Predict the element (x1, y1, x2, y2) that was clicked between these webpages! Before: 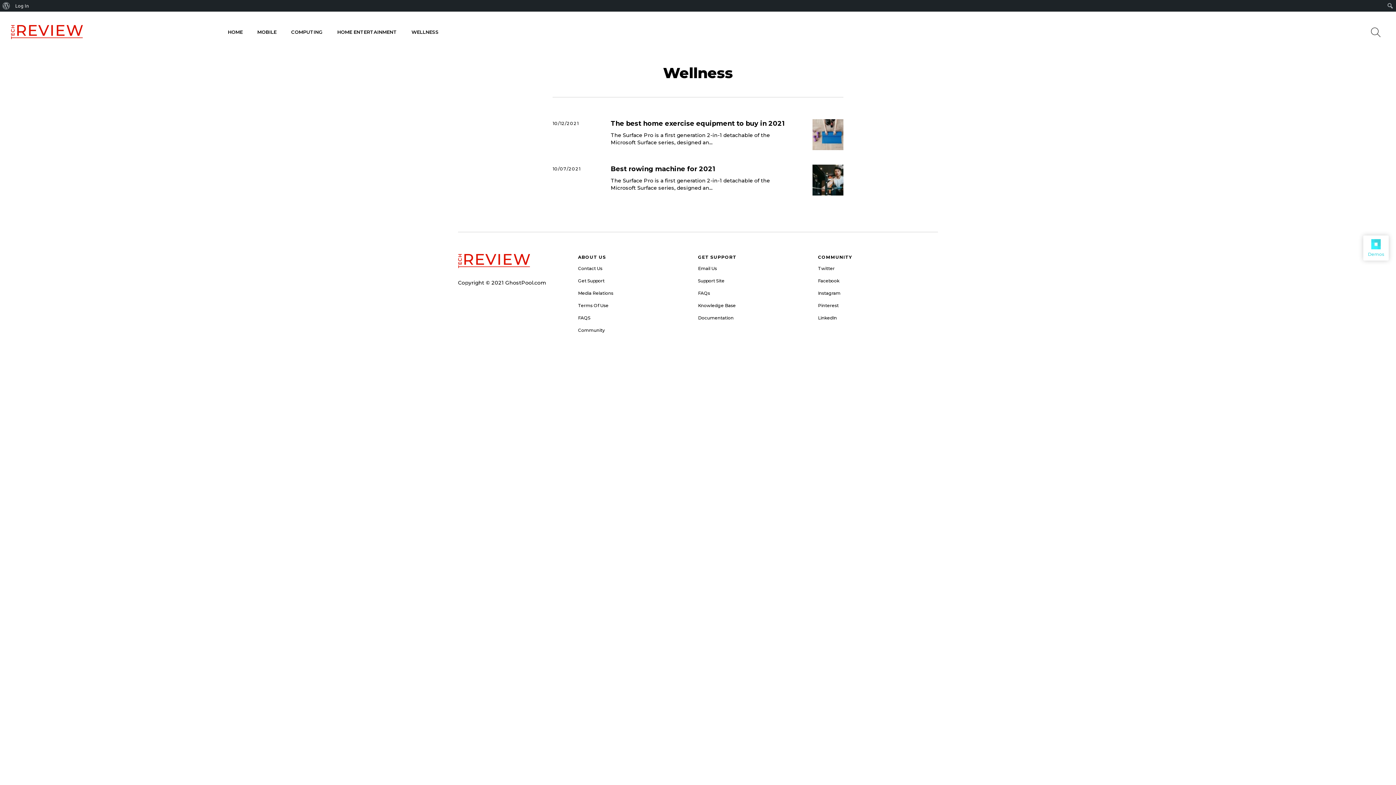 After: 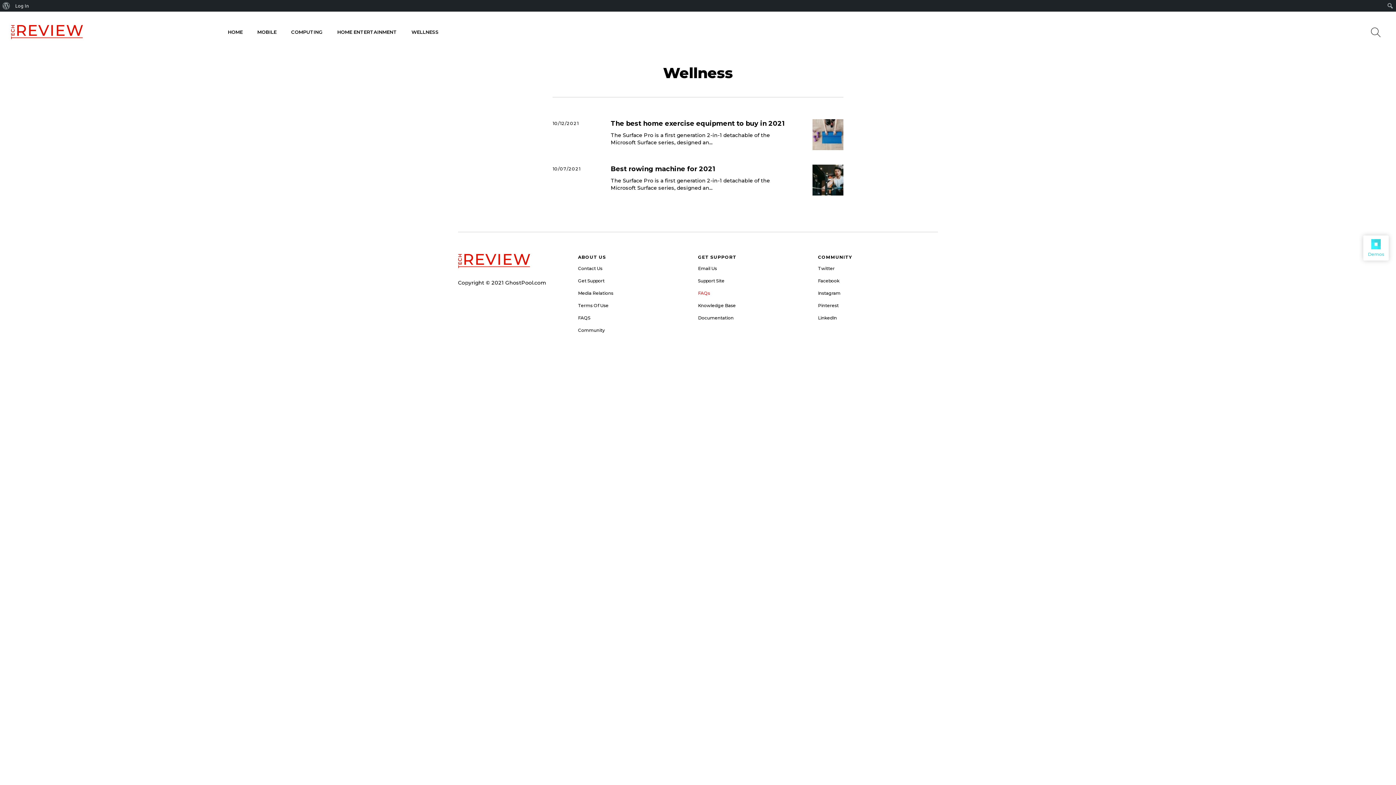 Action: label: FAQs bbox: (698, 290, 710, 296)